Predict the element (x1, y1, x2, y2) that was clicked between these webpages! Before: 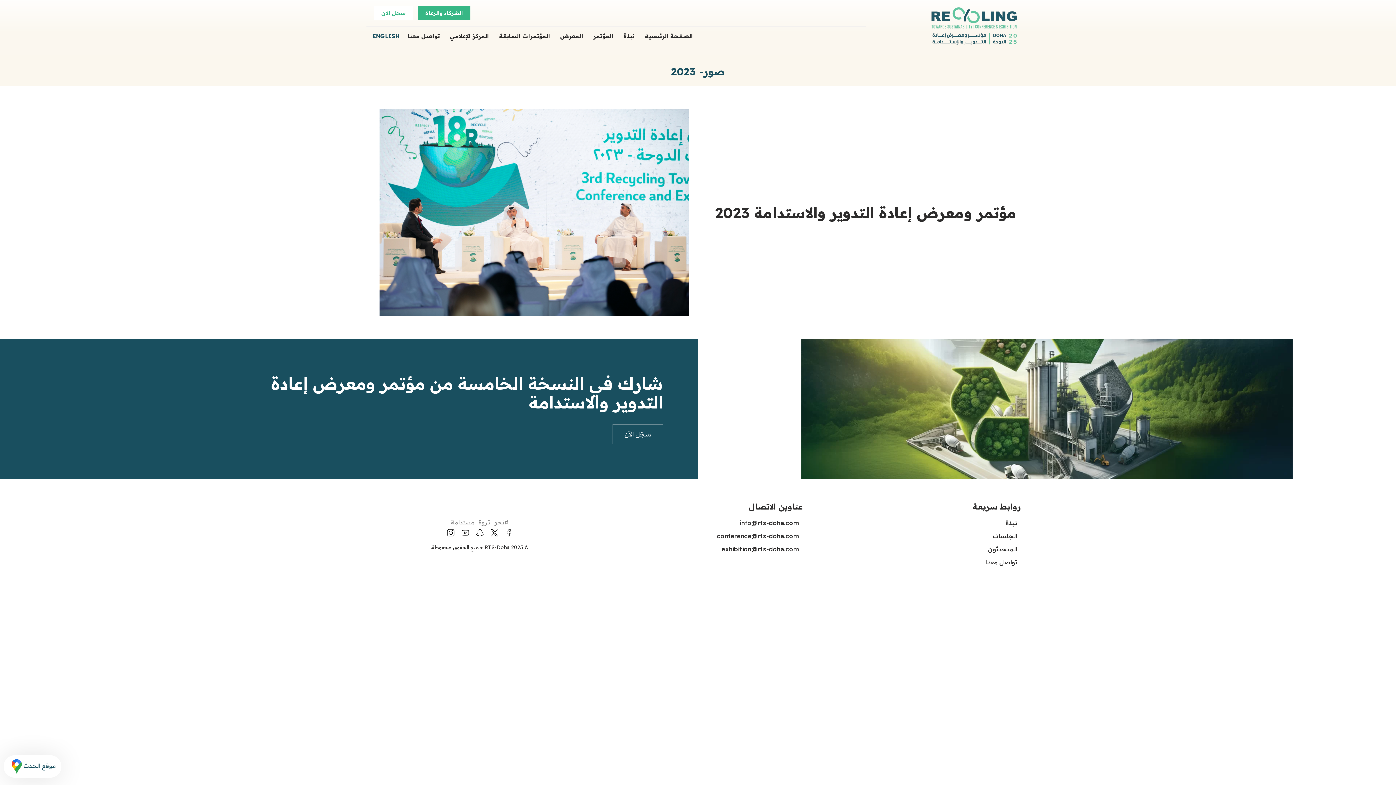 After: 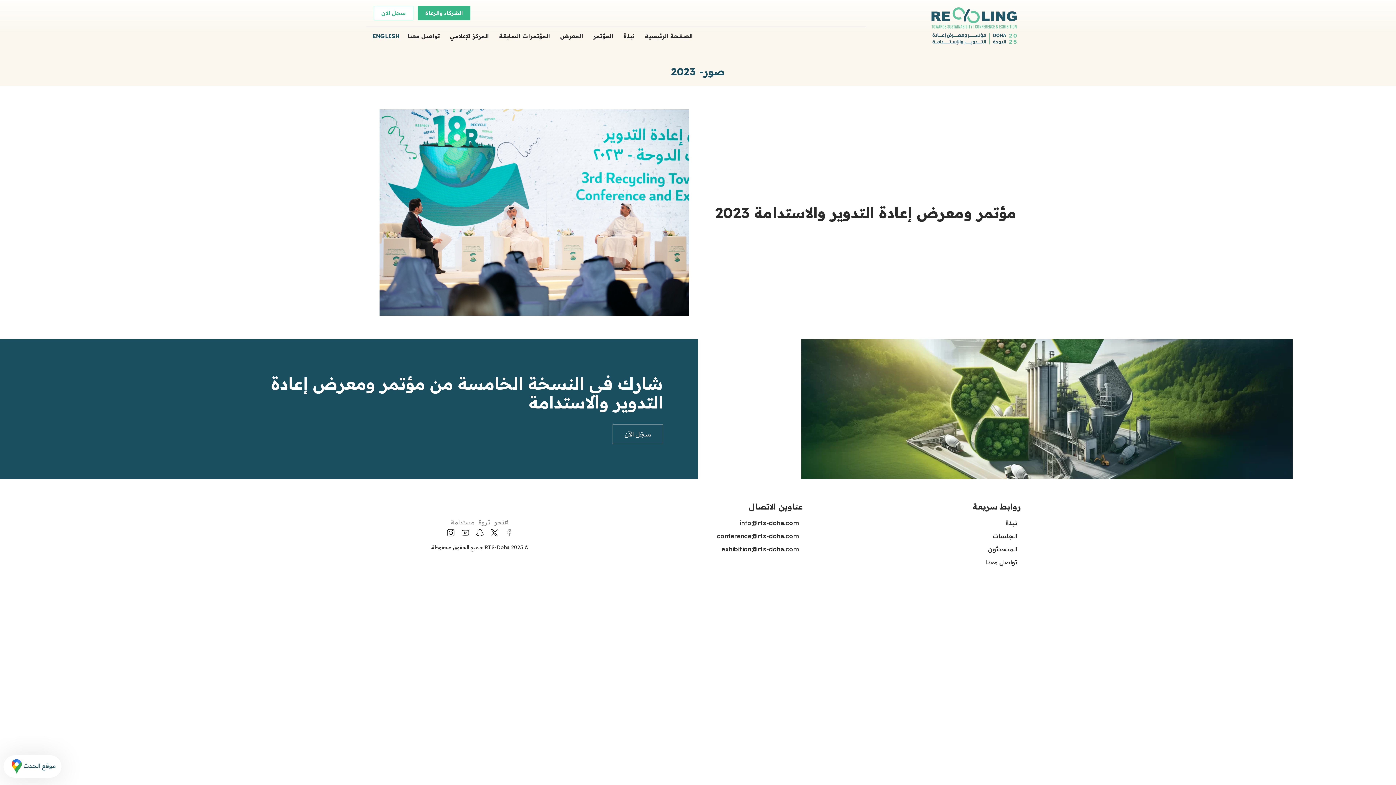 Action: bbox: (502, 526, 515, 538)